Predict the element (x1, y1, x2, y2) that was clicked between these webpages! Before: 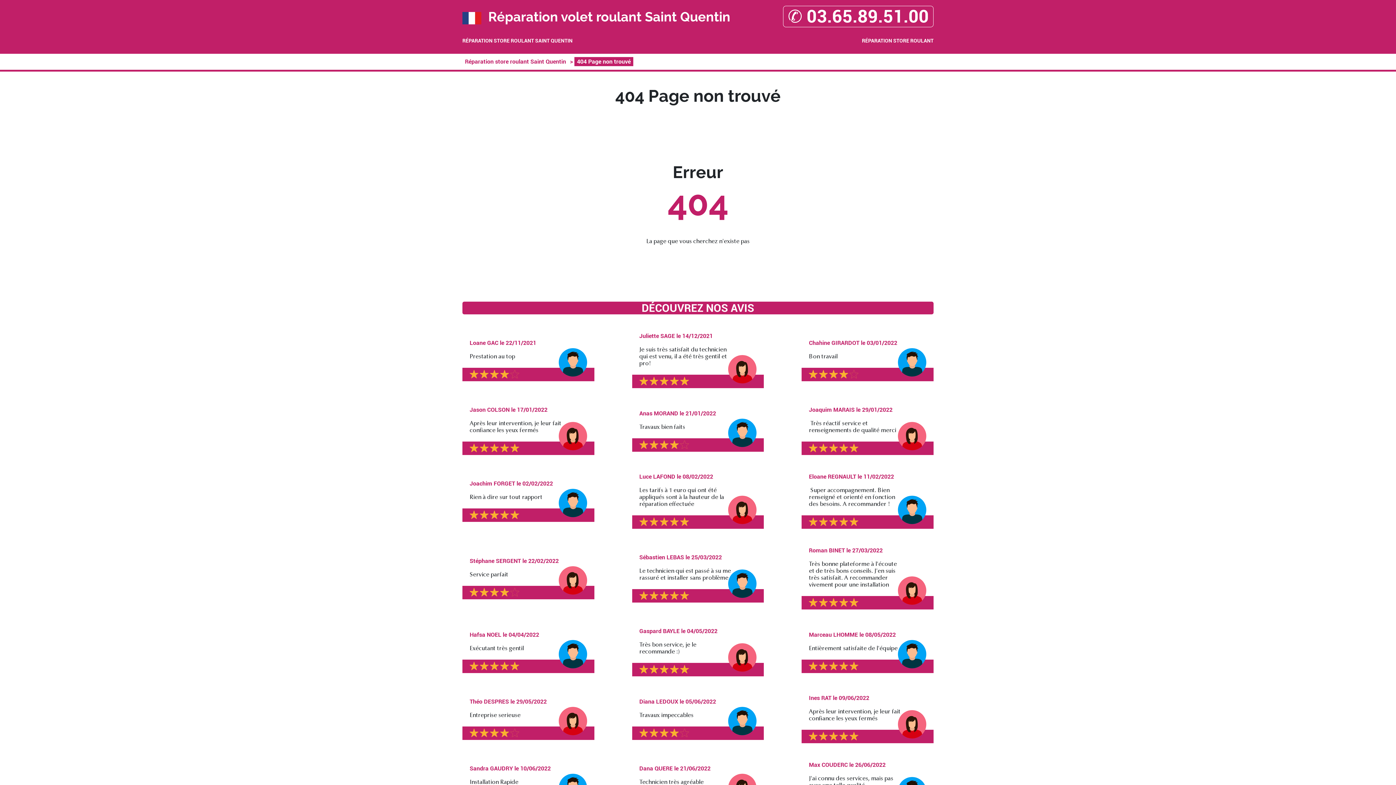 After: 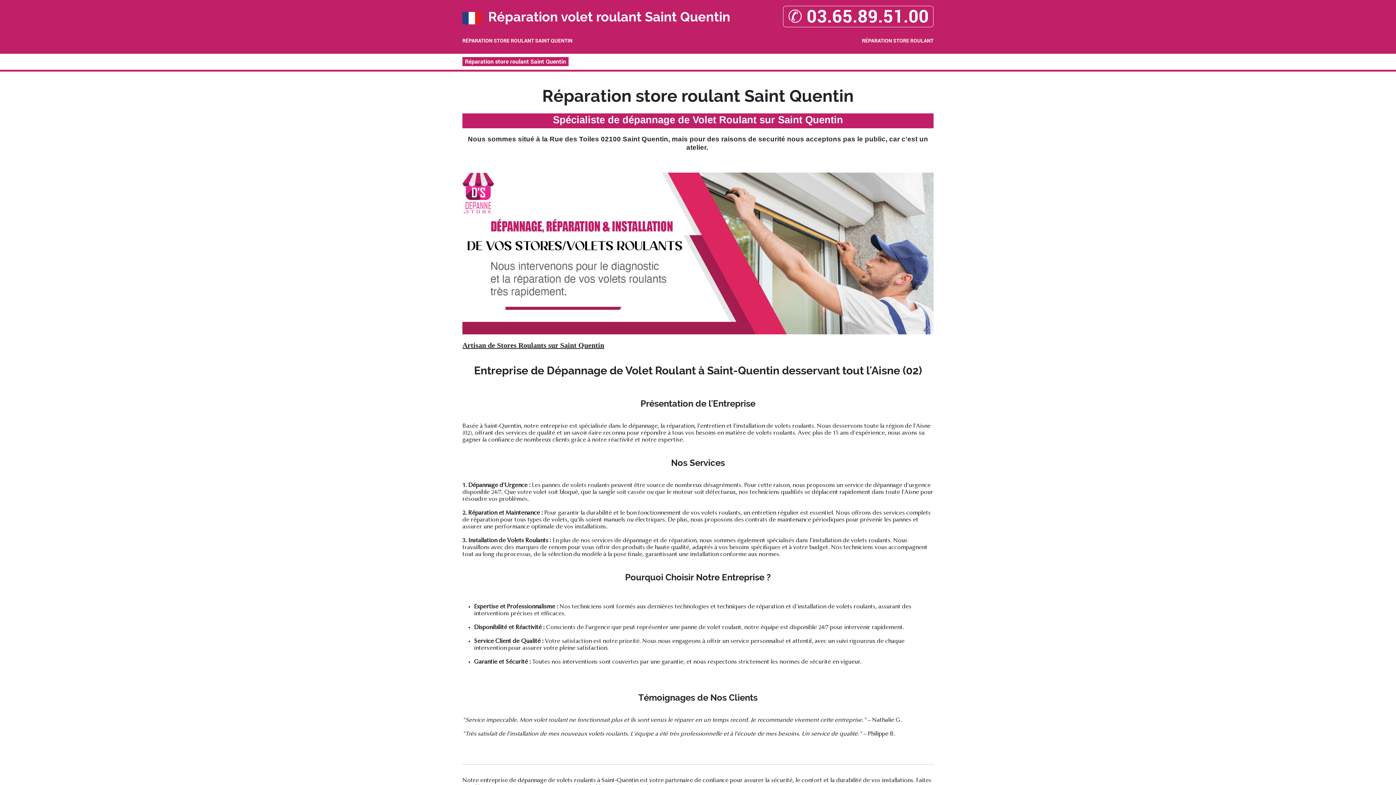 Action: label: RÉPARATION STORE ROULANT SAINT QUENTIN bbox: (462, 37, 572, 44)